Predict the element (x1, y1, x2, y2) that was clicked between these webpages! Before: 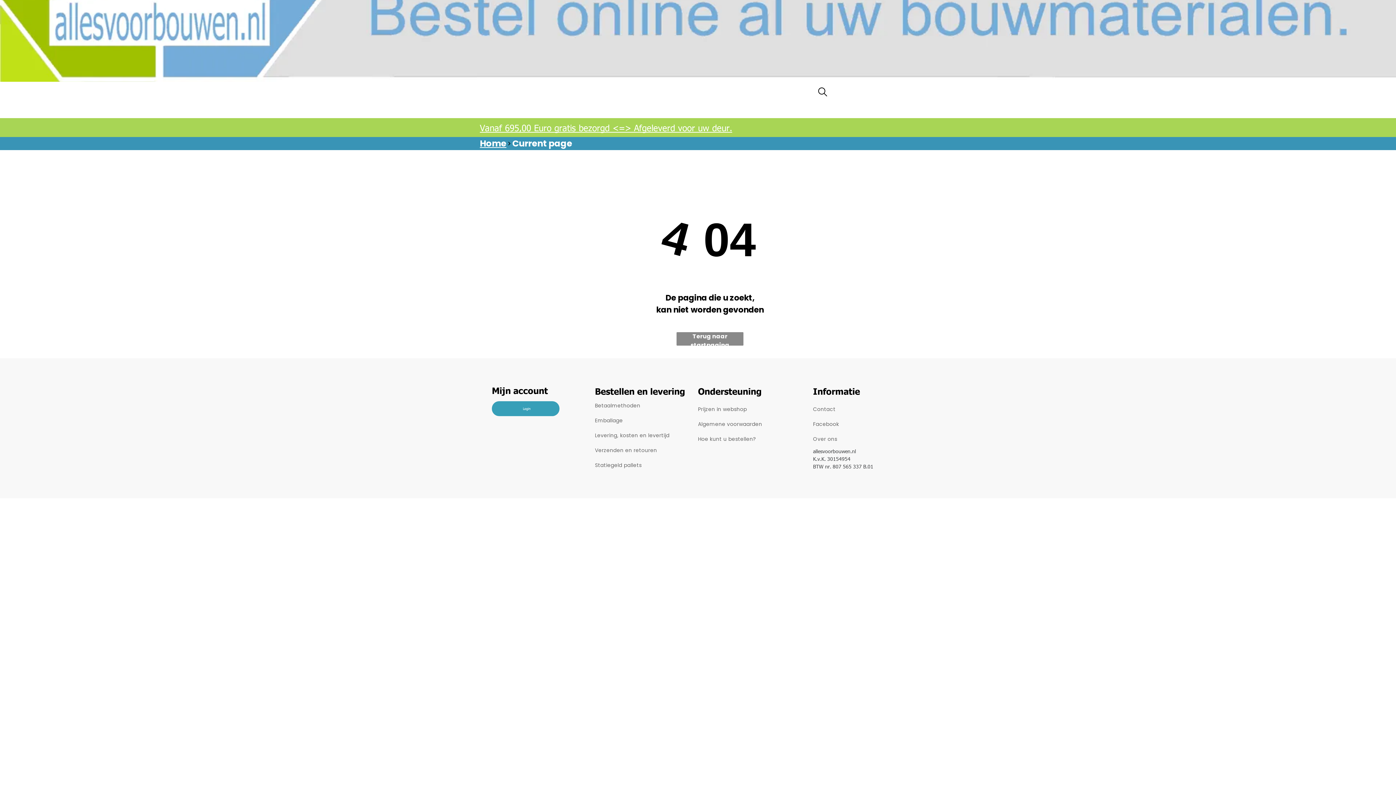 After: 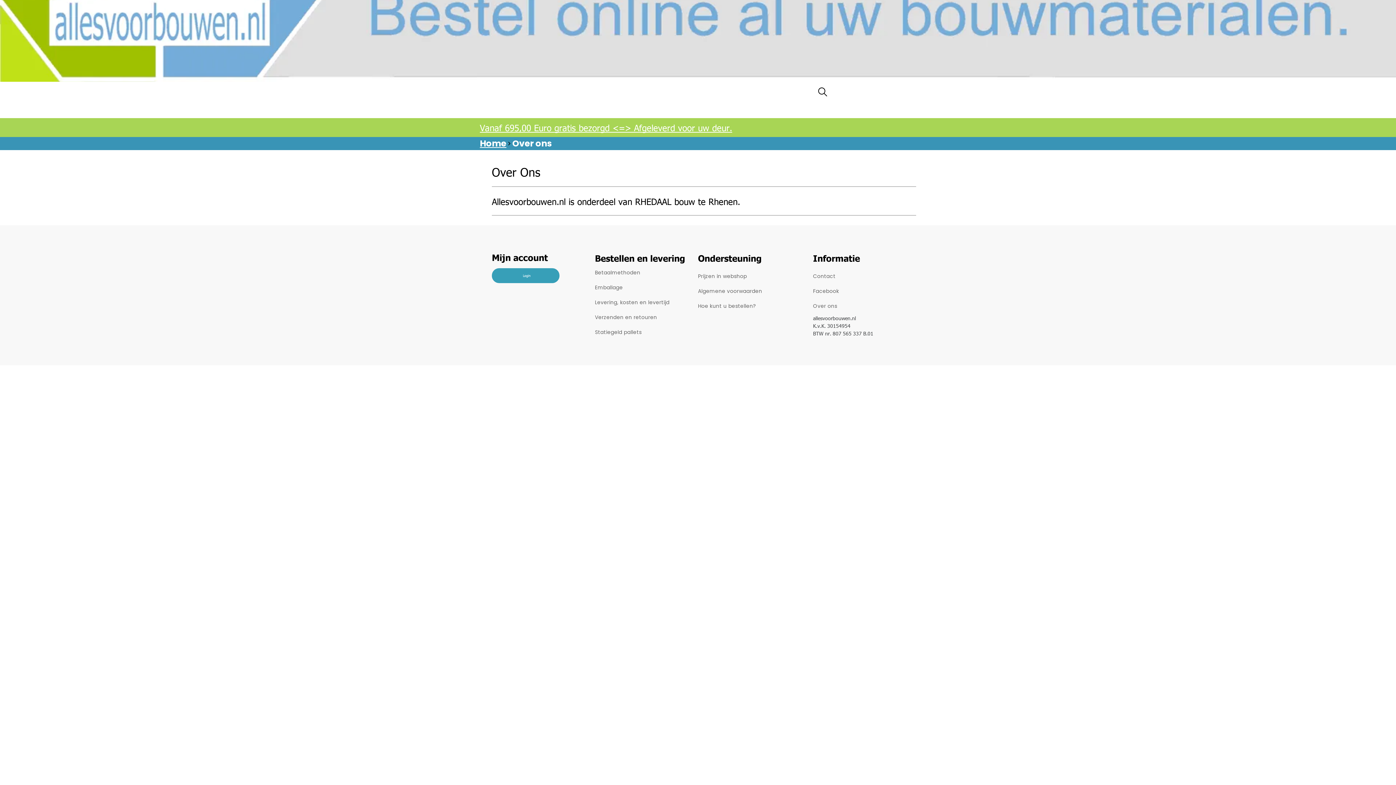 Action: bbox: (813, 432, 916, 446) label: Over ons